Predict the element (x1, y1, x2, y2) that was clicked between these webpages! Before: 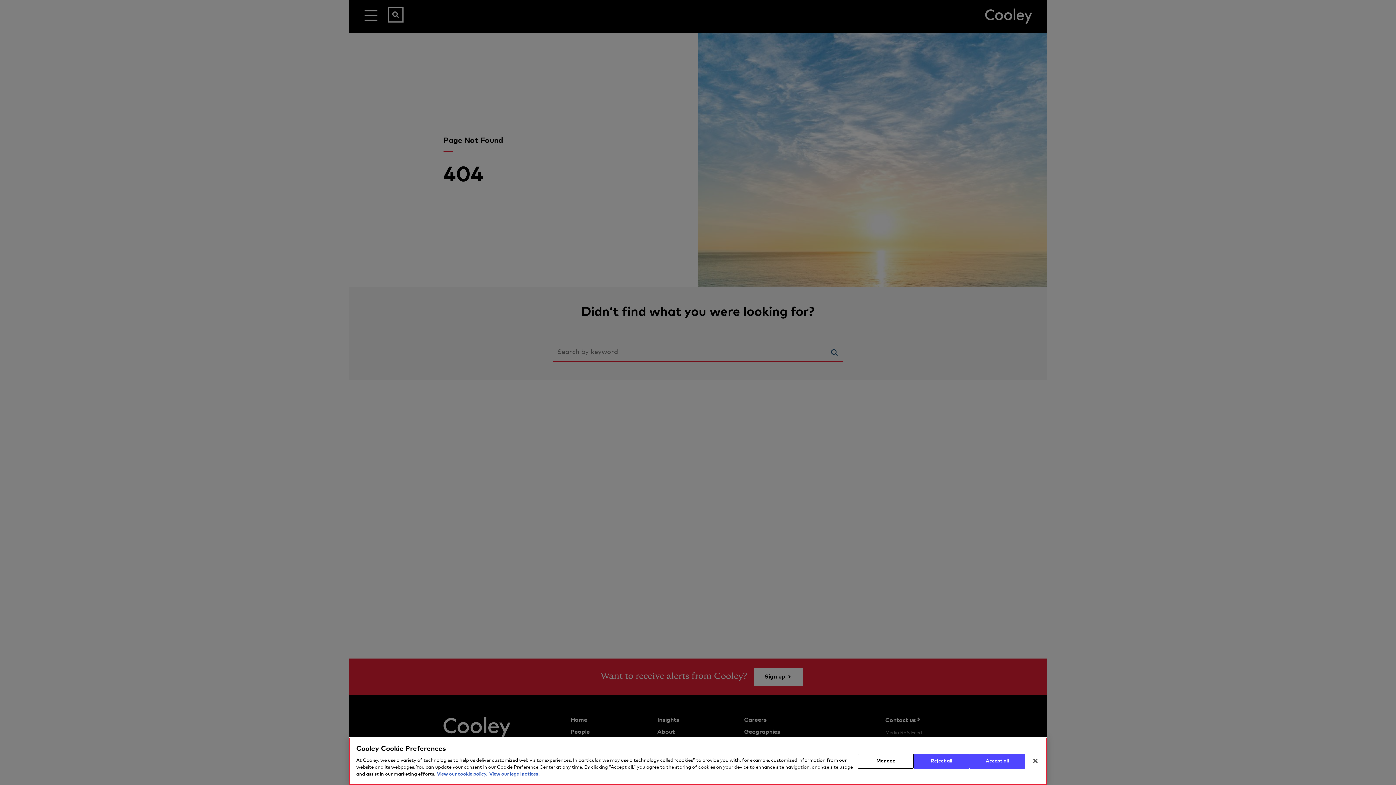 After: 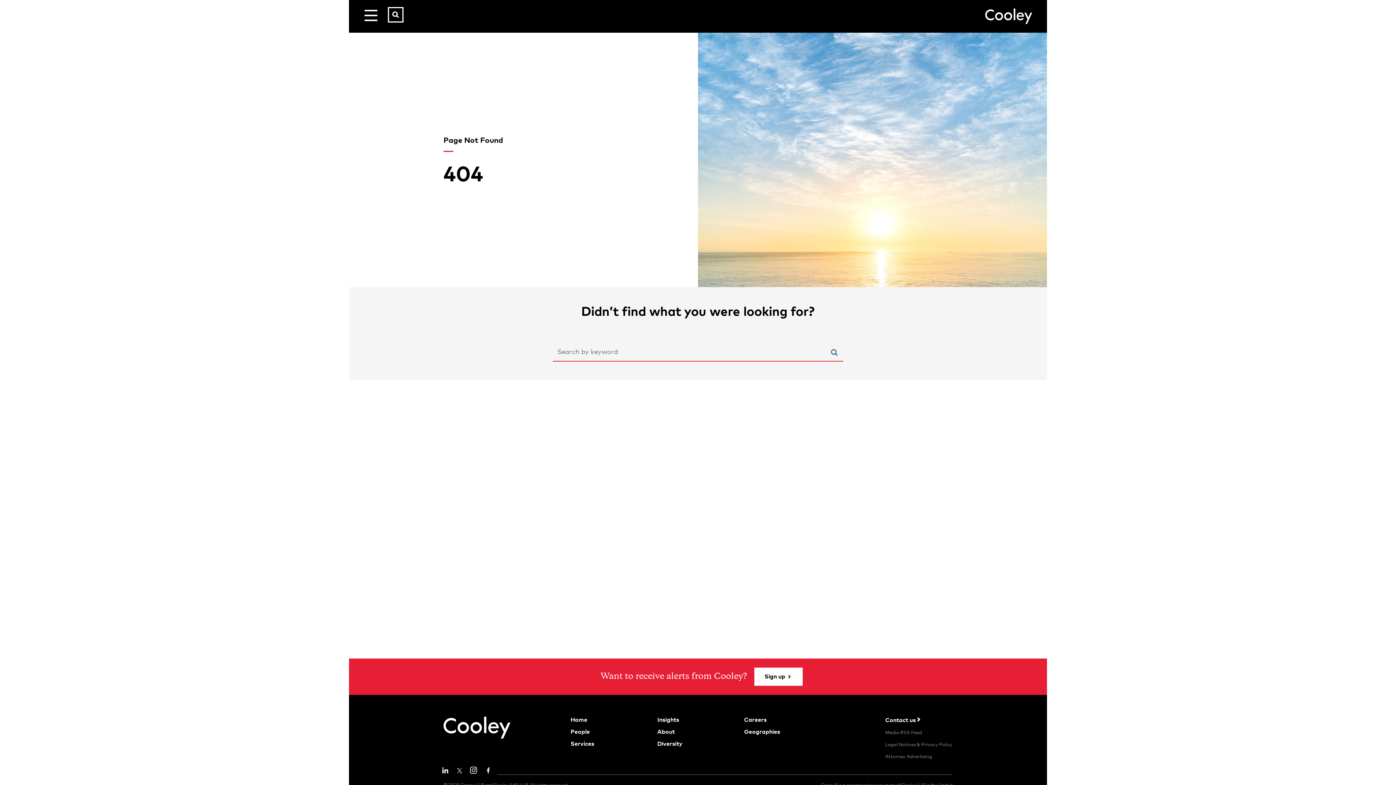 Action: bbox: (969, 754, 1025, 769) label: Accept all